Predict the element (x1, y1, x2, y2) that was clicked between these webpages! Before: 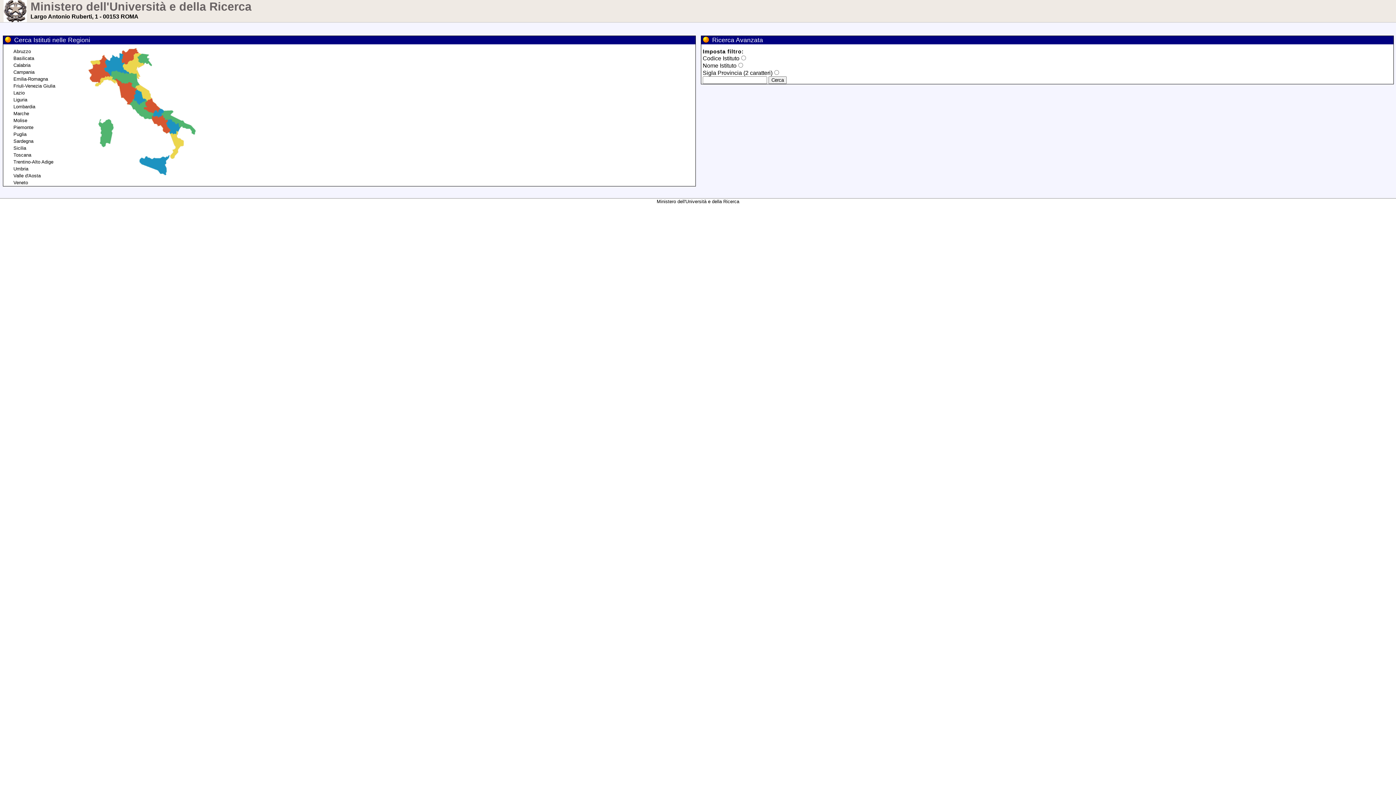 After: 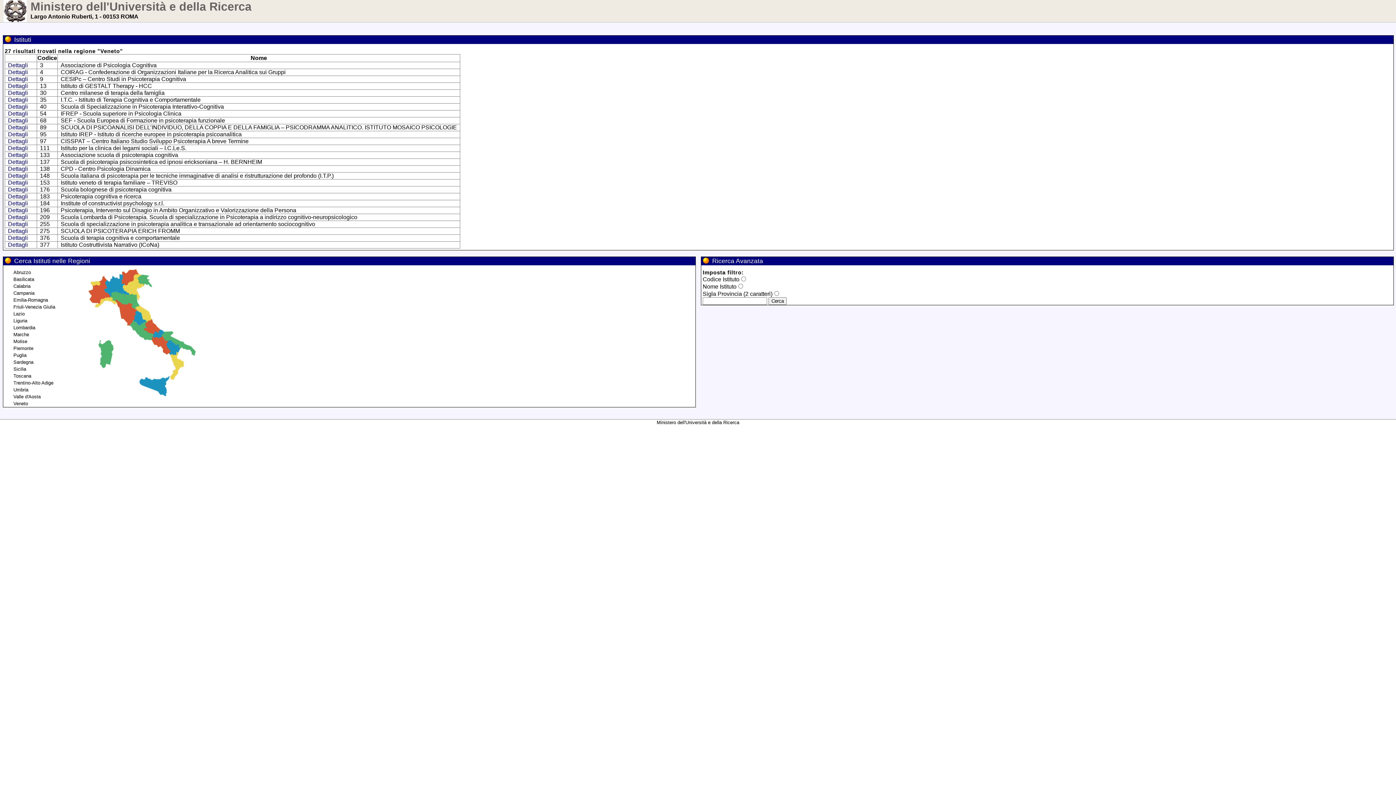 Action: bbox: (4, 179, 83, 186) label: Veneto